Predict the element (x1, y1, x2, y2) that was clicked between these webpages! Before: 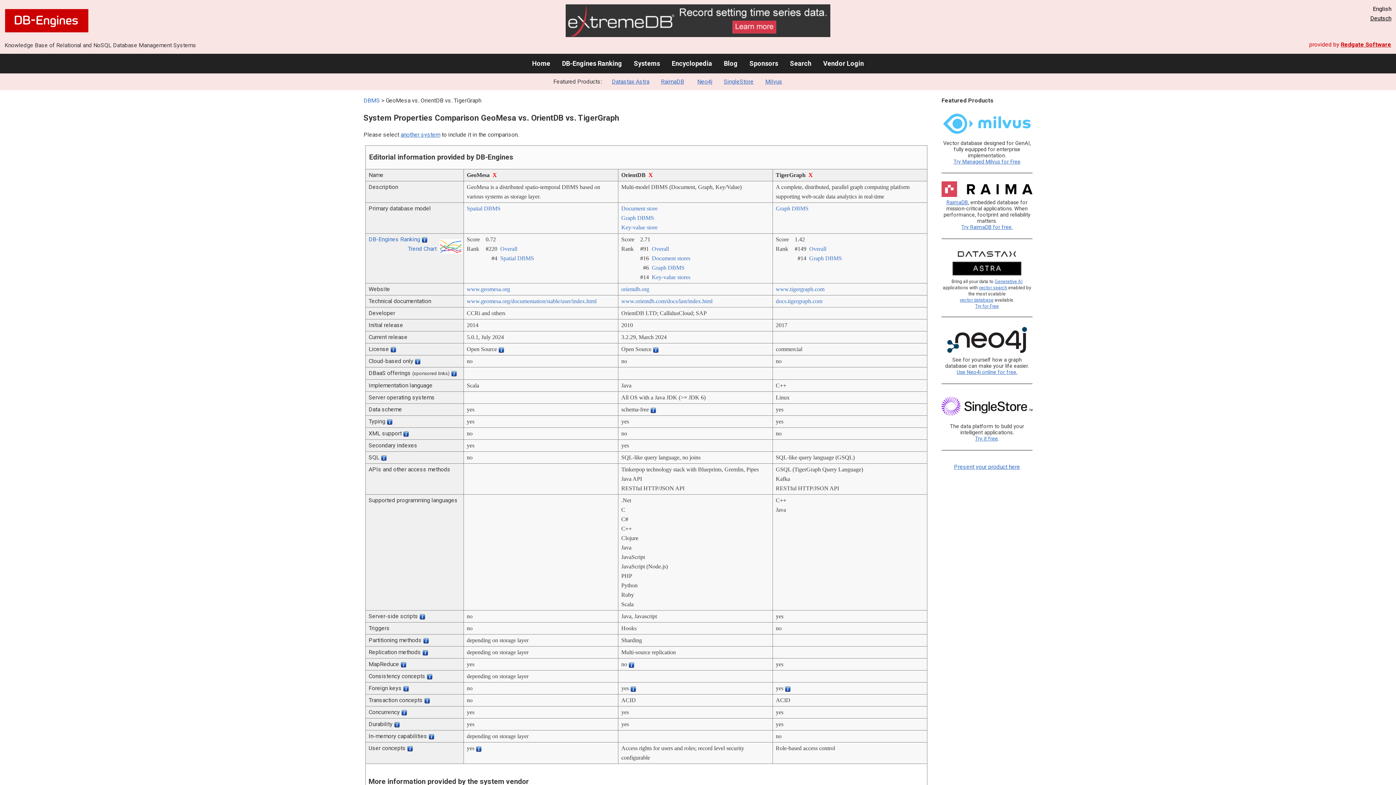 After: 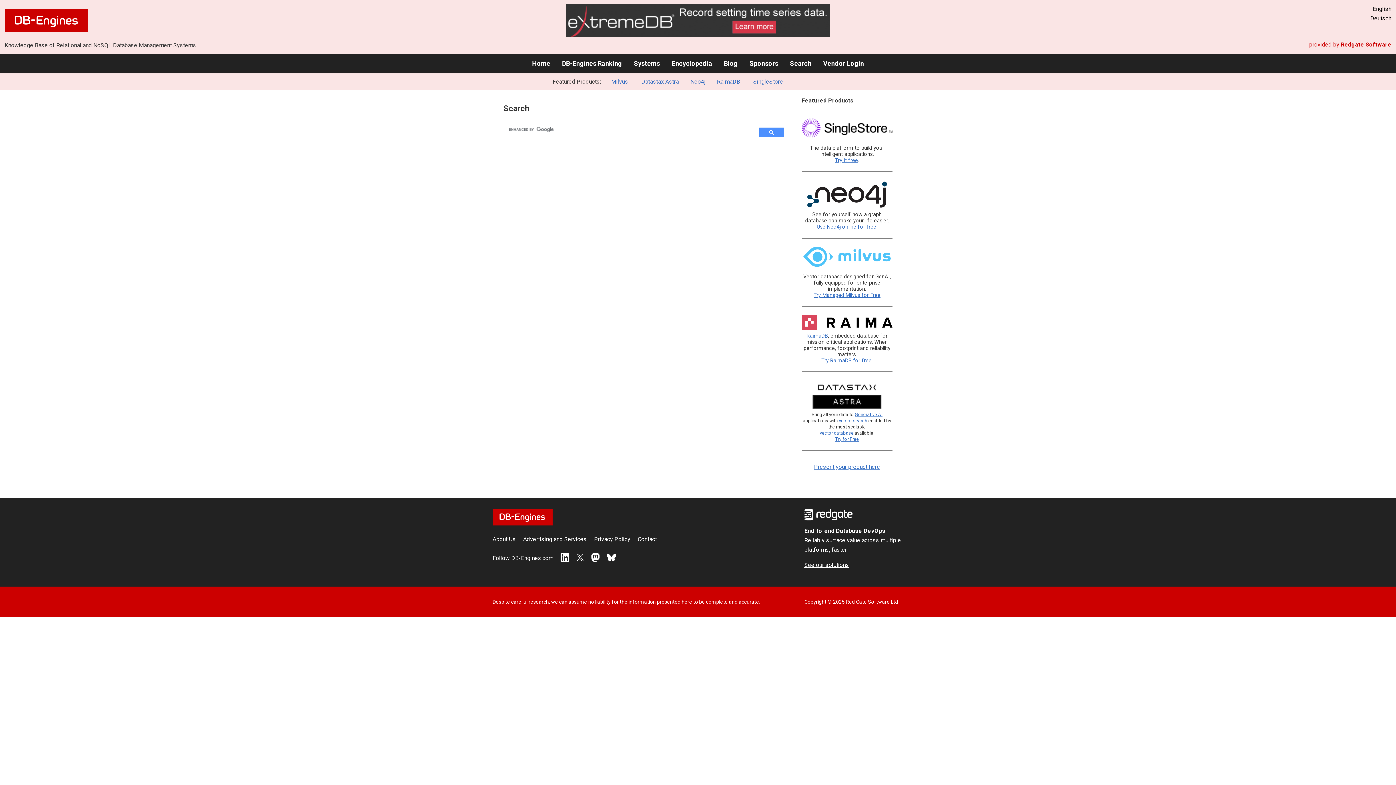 Action: bbox: (790, 59, 811, 67) label: Search